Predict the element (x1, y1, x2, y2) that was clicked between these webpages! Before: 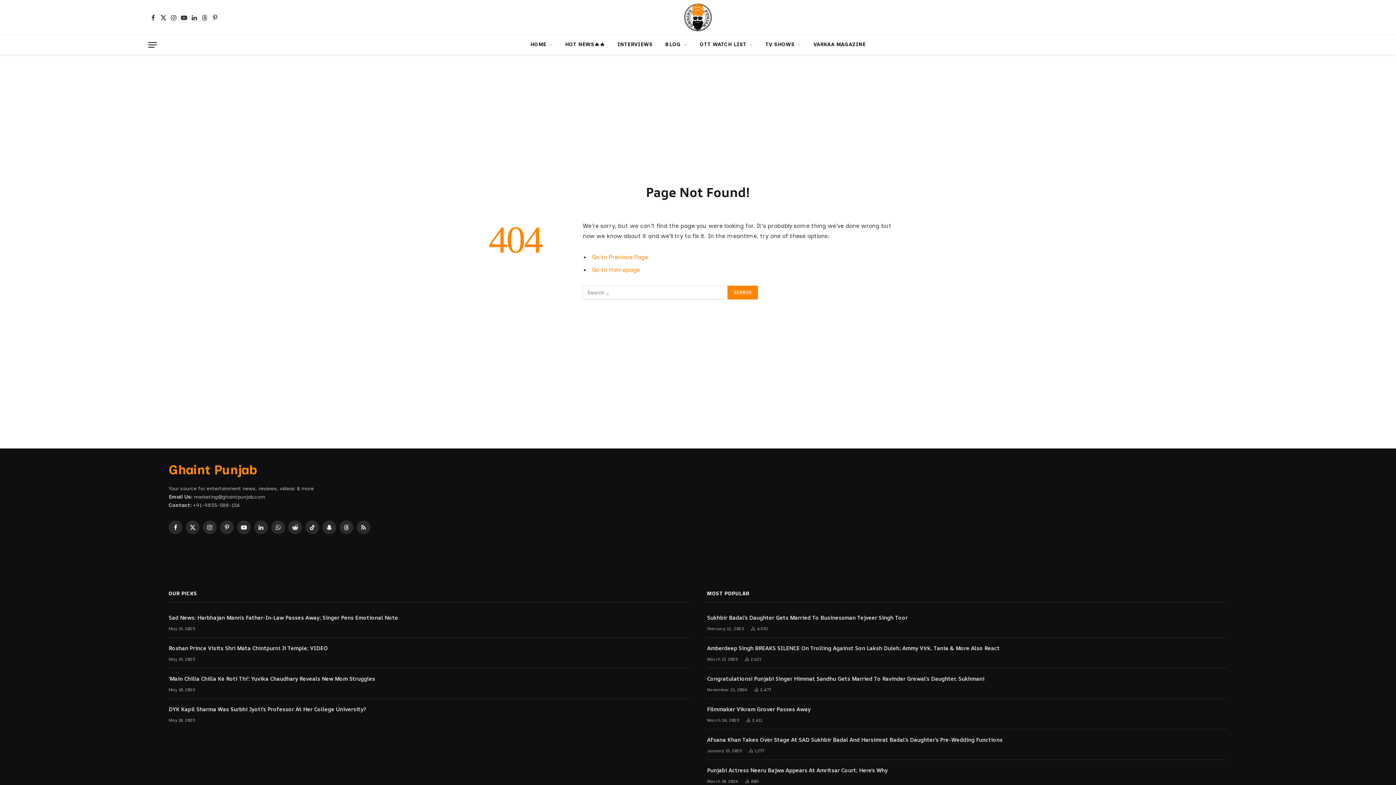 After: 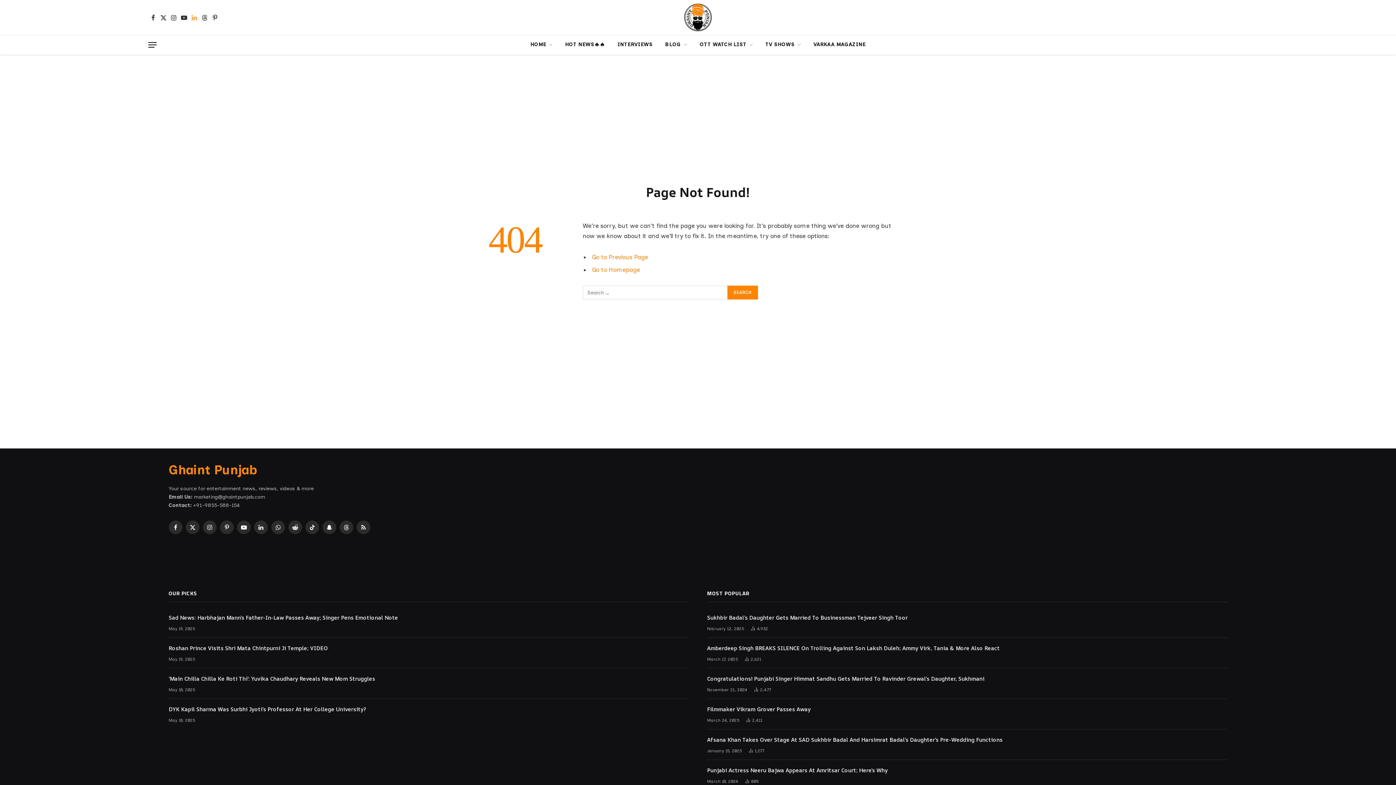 Action: bbox: (189, 9, 199, 25) label: LinkedIn